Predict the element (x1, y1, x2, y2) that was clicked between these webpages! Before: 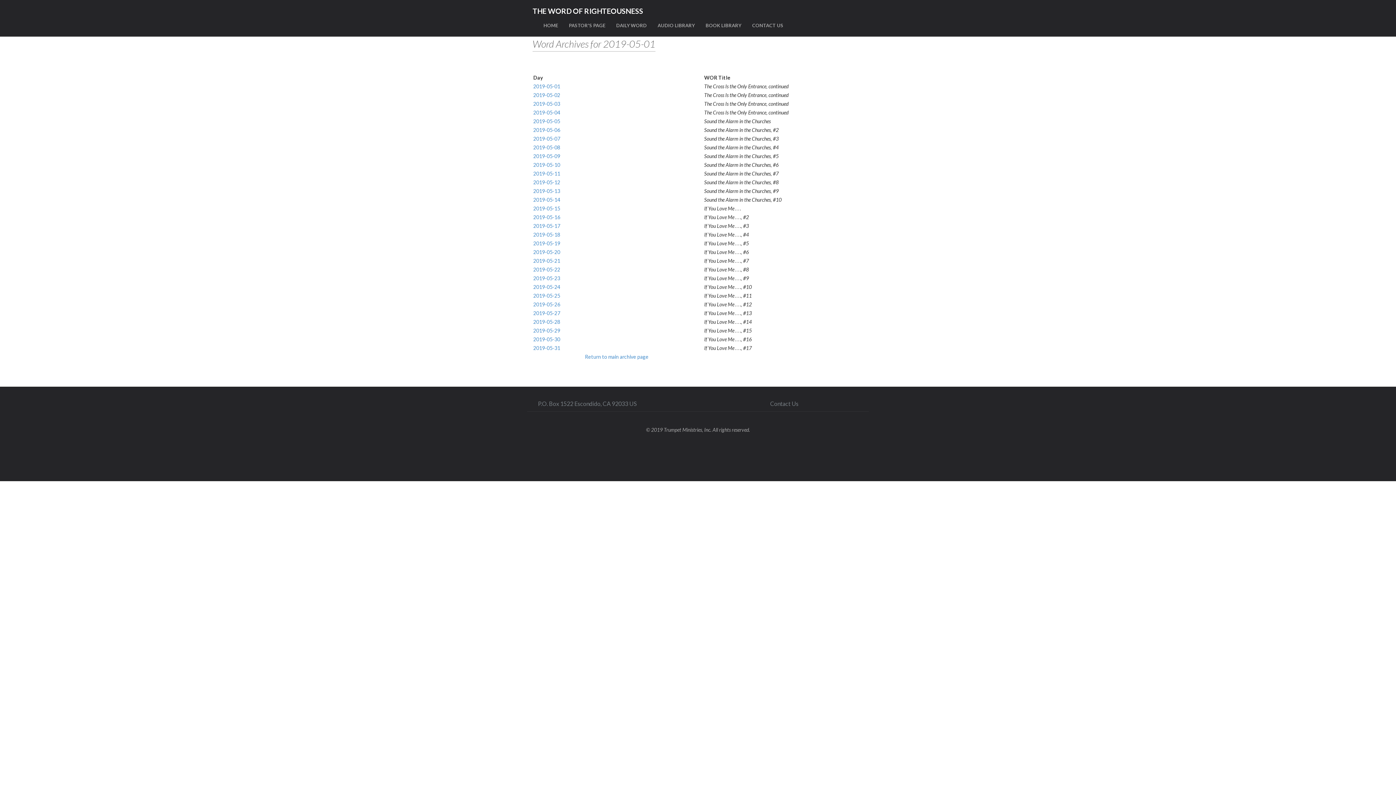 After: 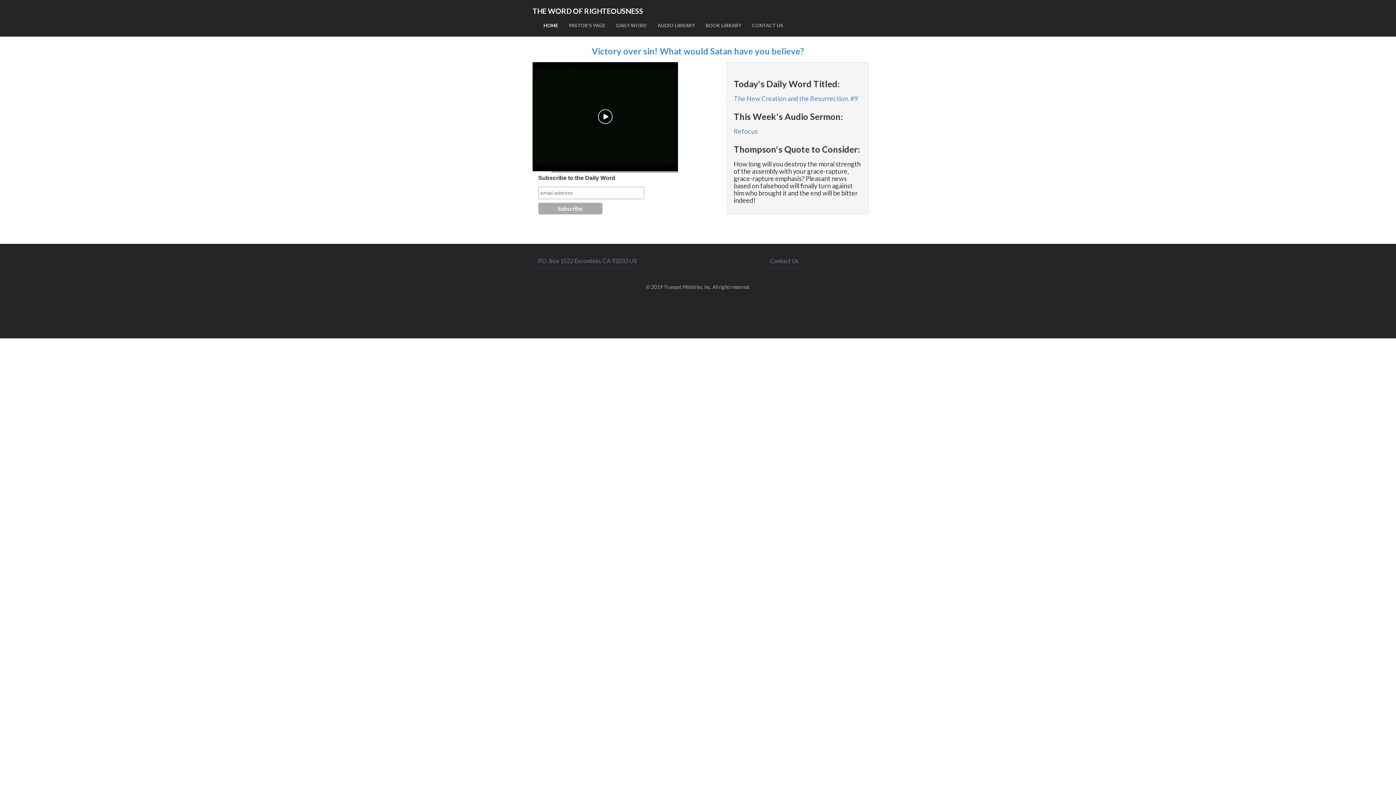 Action: label: HOME bbox: (538, 18, 563, 32)